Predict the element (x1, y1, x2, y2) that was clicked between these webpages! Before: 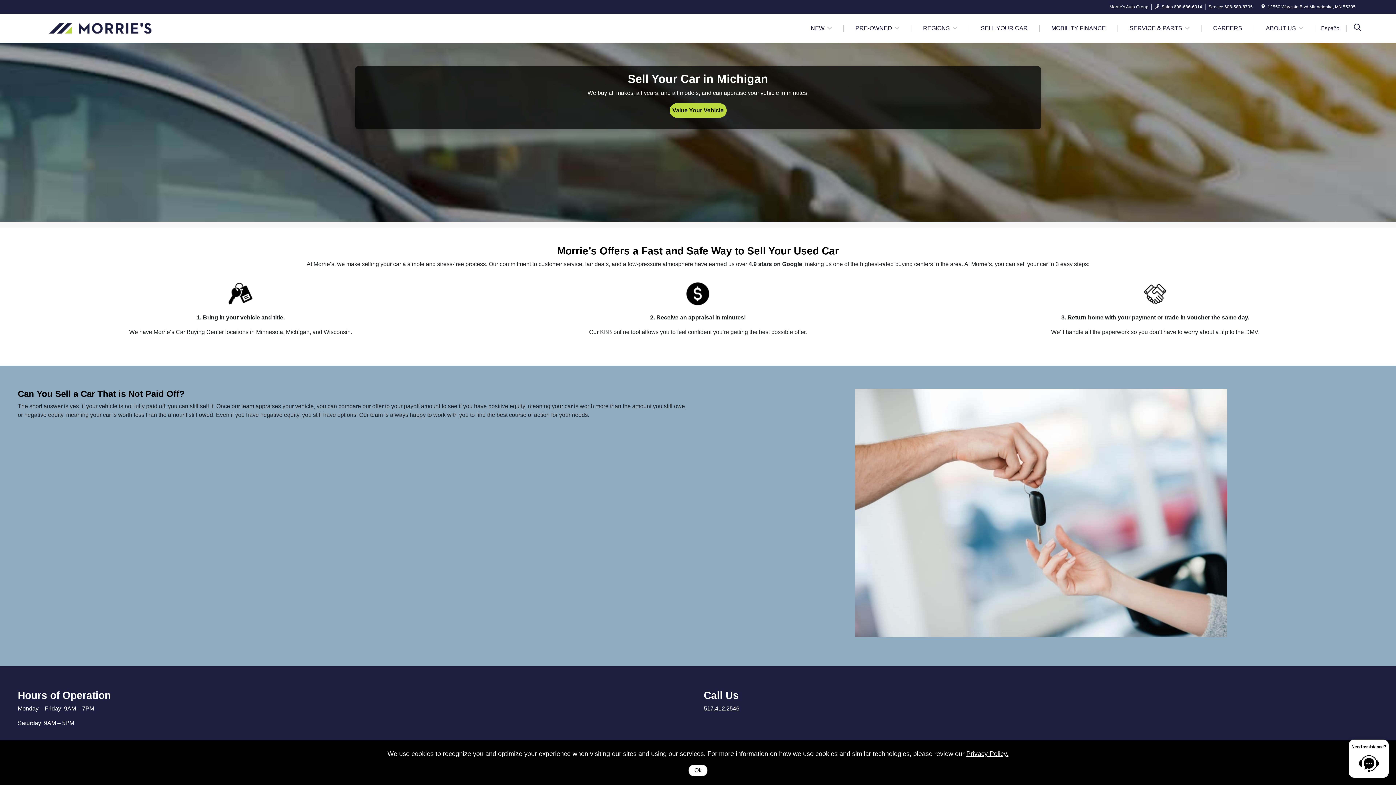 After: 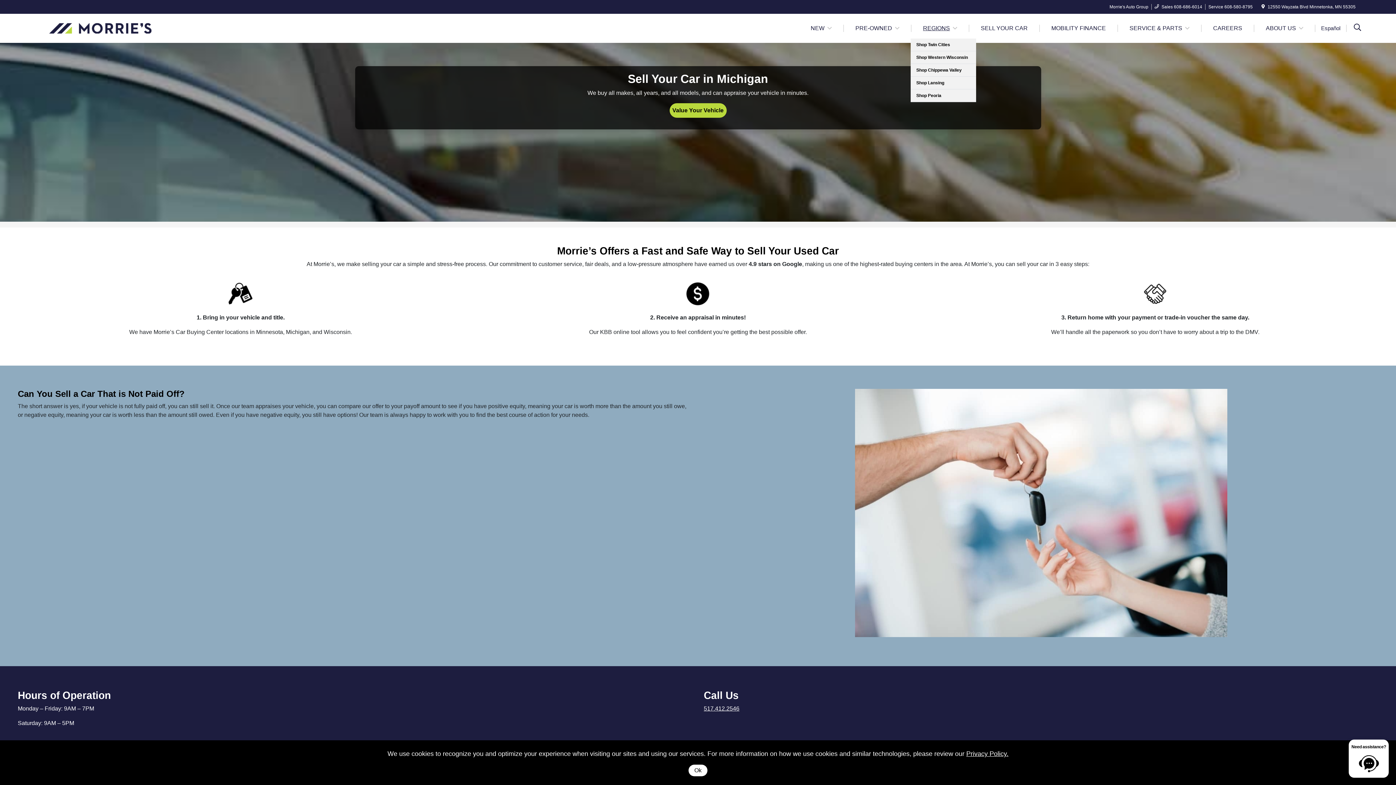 Action: label: REGIONS bbox: (914, 24, 966, 32)